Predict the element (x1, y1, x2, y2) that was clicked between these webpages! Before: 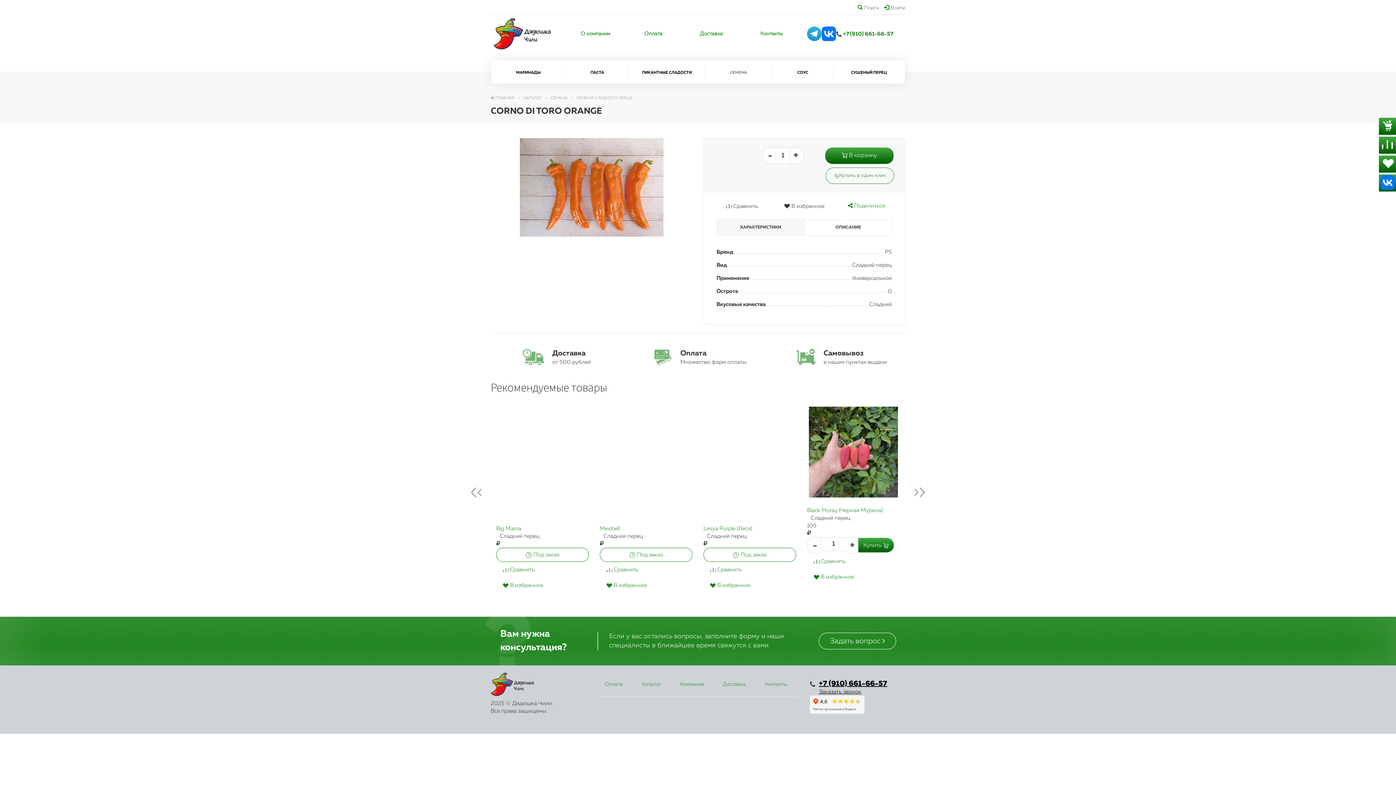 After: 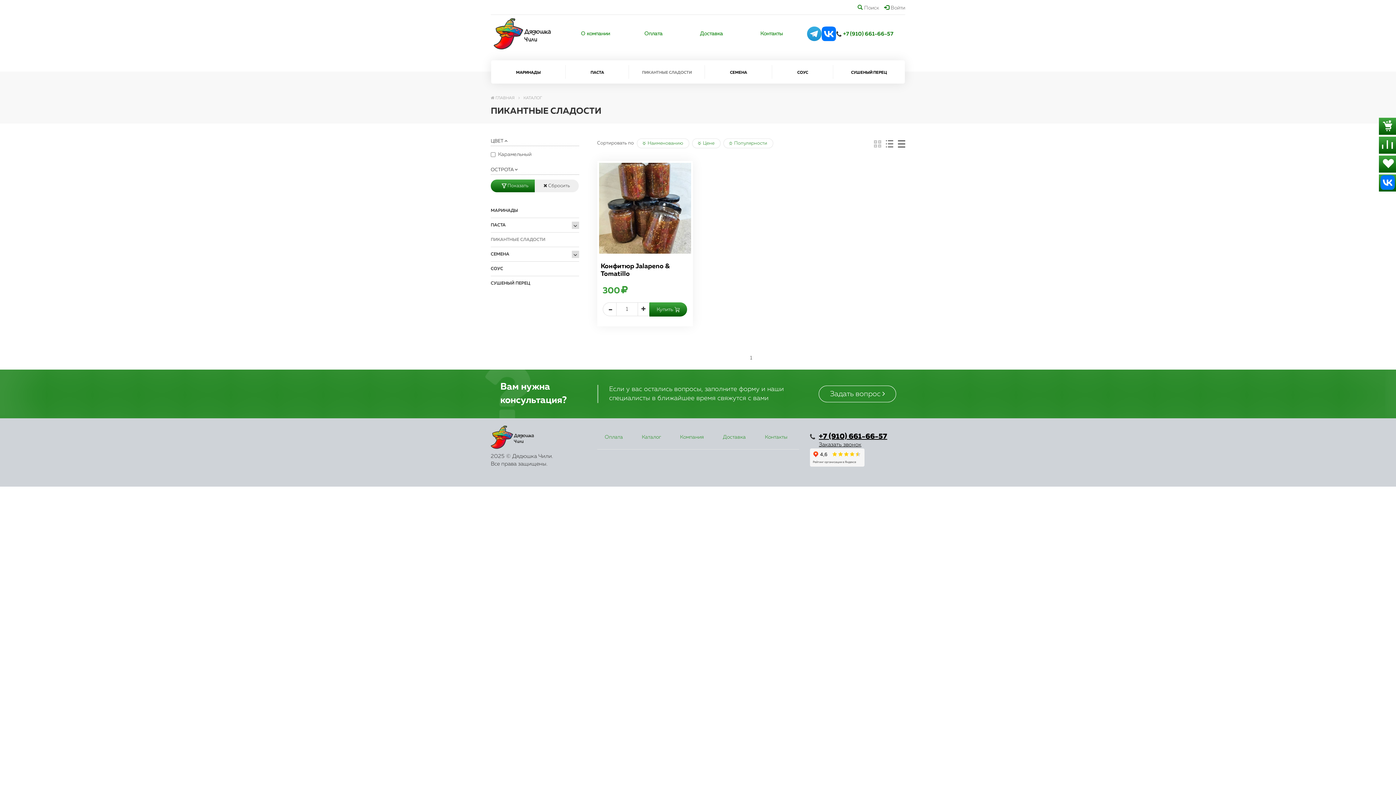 Action: label: ПИКАНТНЫЕ СЛАДОСТИ bbox: (629, 66, 705, 78)